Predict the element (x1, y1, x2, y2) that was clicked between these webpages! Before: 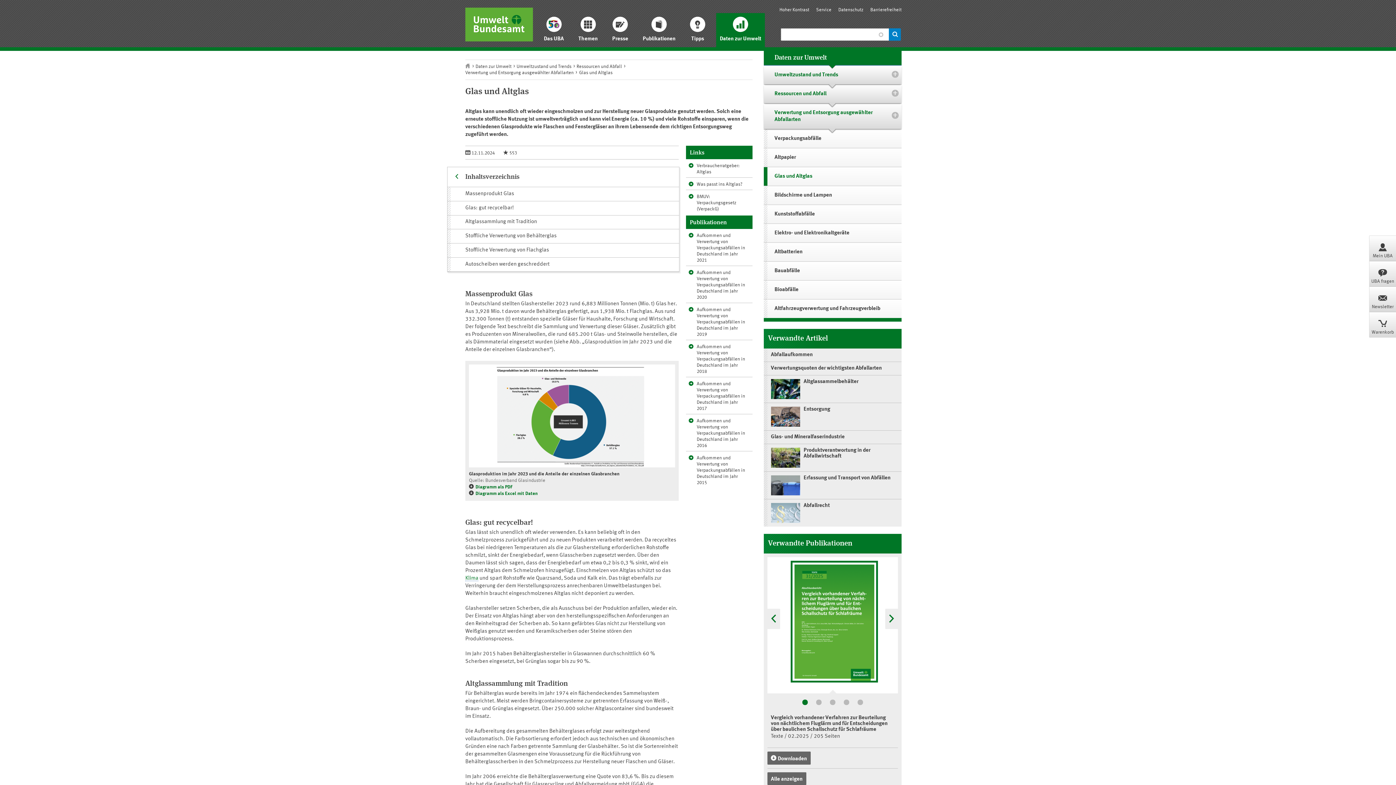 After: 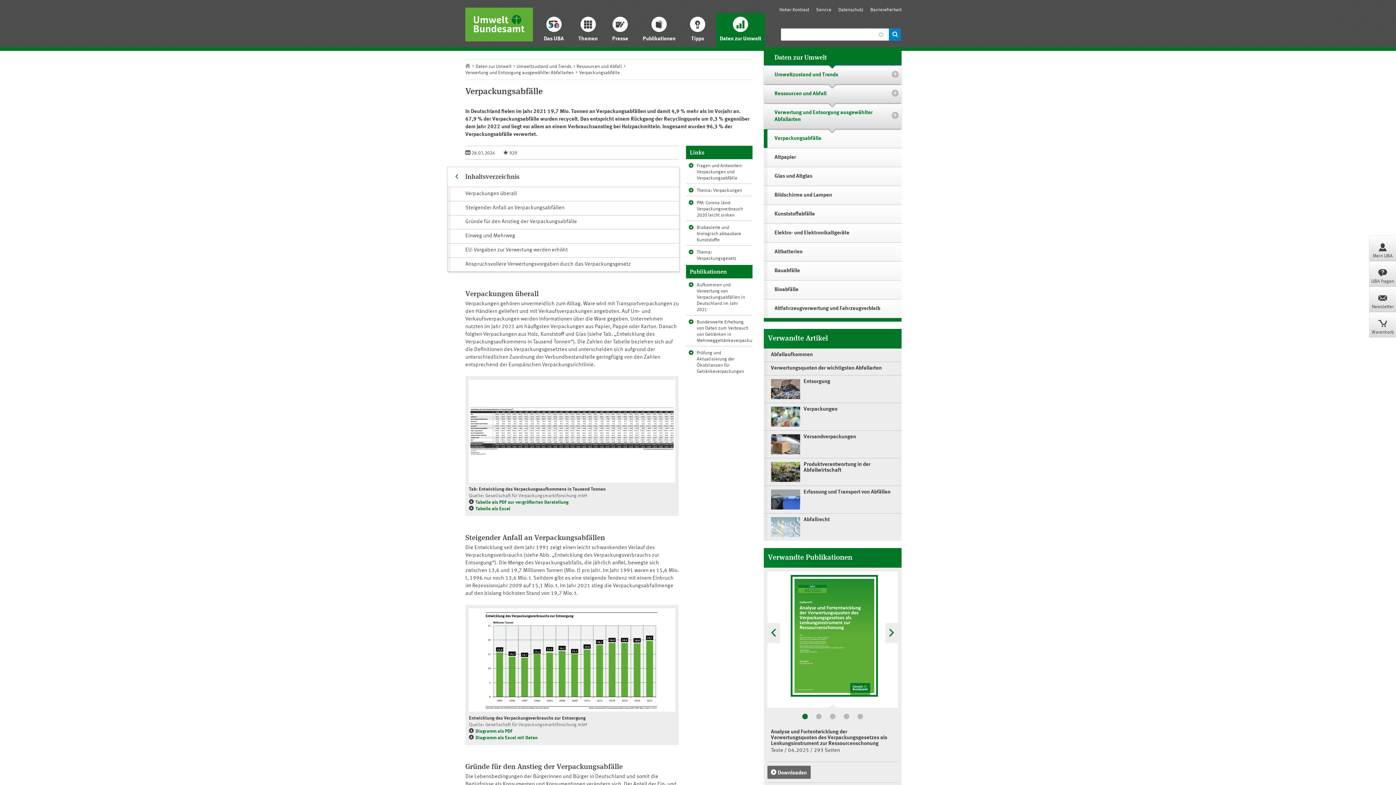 Action: bbox: (763, 129, 901, 148) label: Verpackungsabfälle